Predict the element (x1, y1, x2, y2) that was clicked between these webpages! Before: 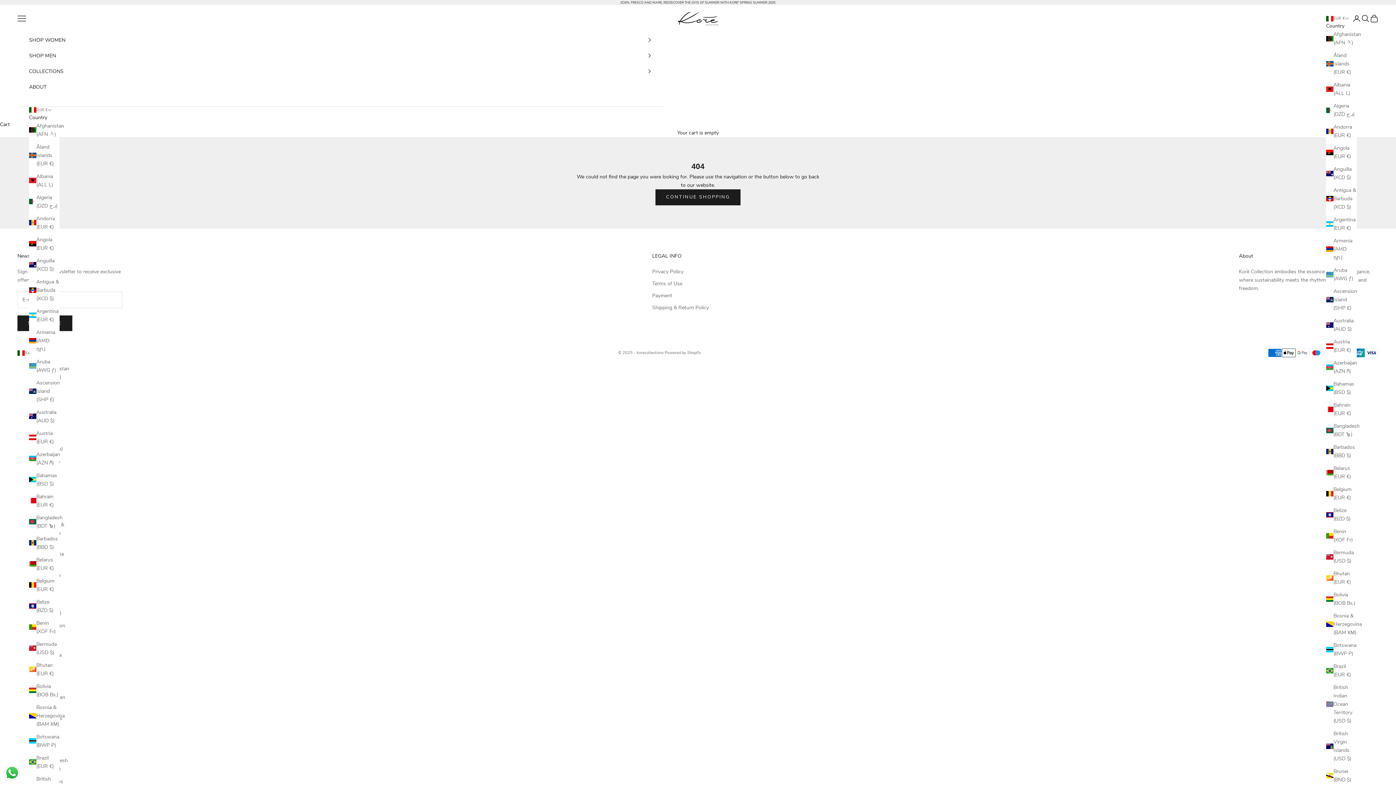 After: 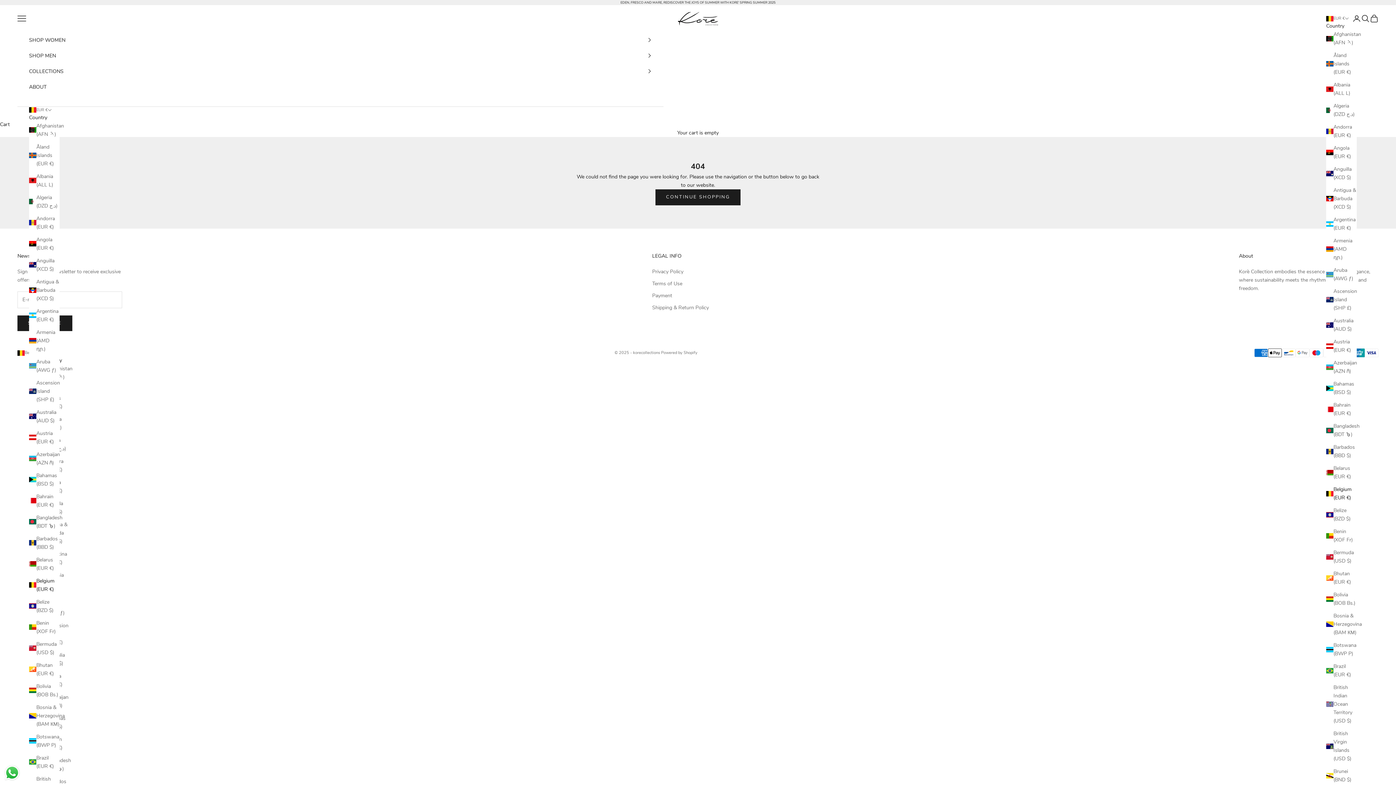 Action: bbox: (1326, 485, 1357, 502) label: Belgium (EUR €)